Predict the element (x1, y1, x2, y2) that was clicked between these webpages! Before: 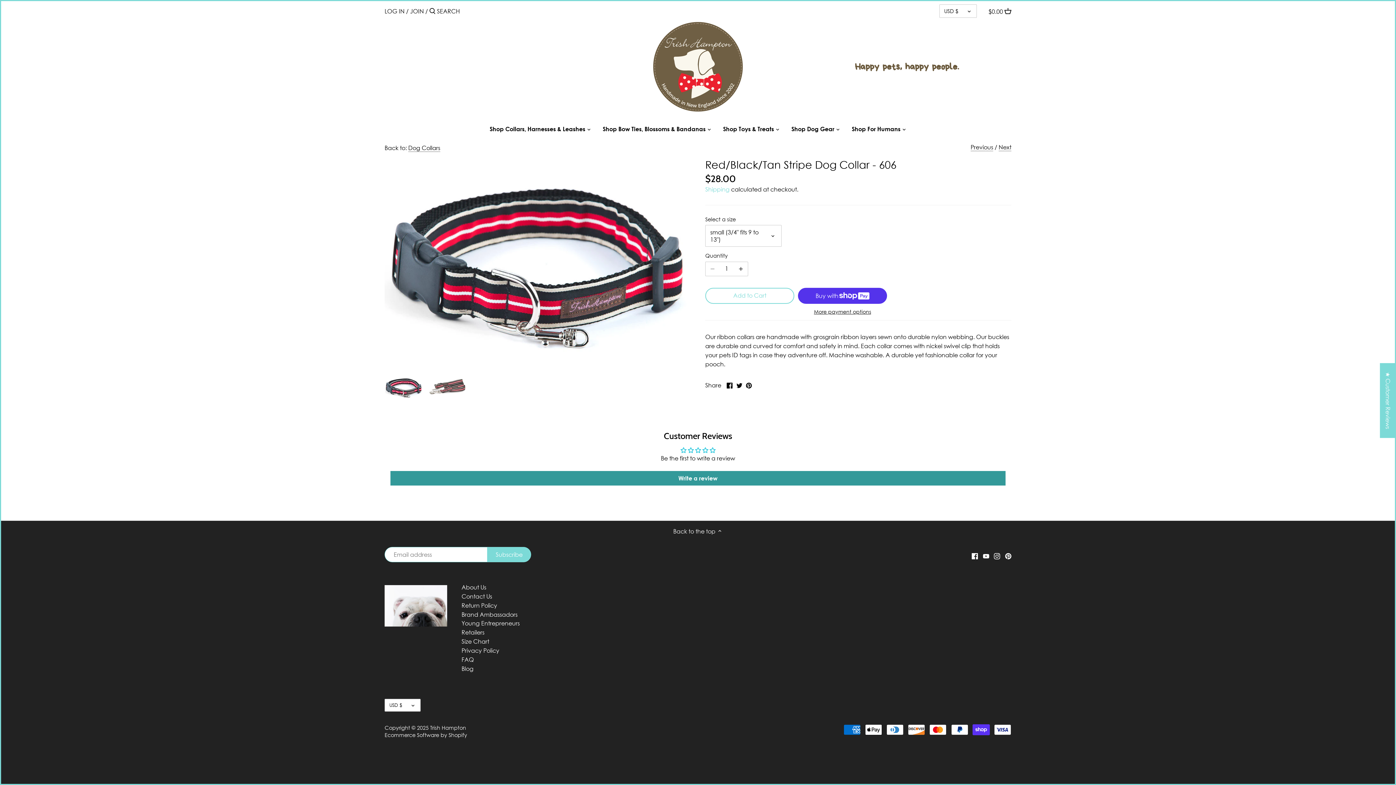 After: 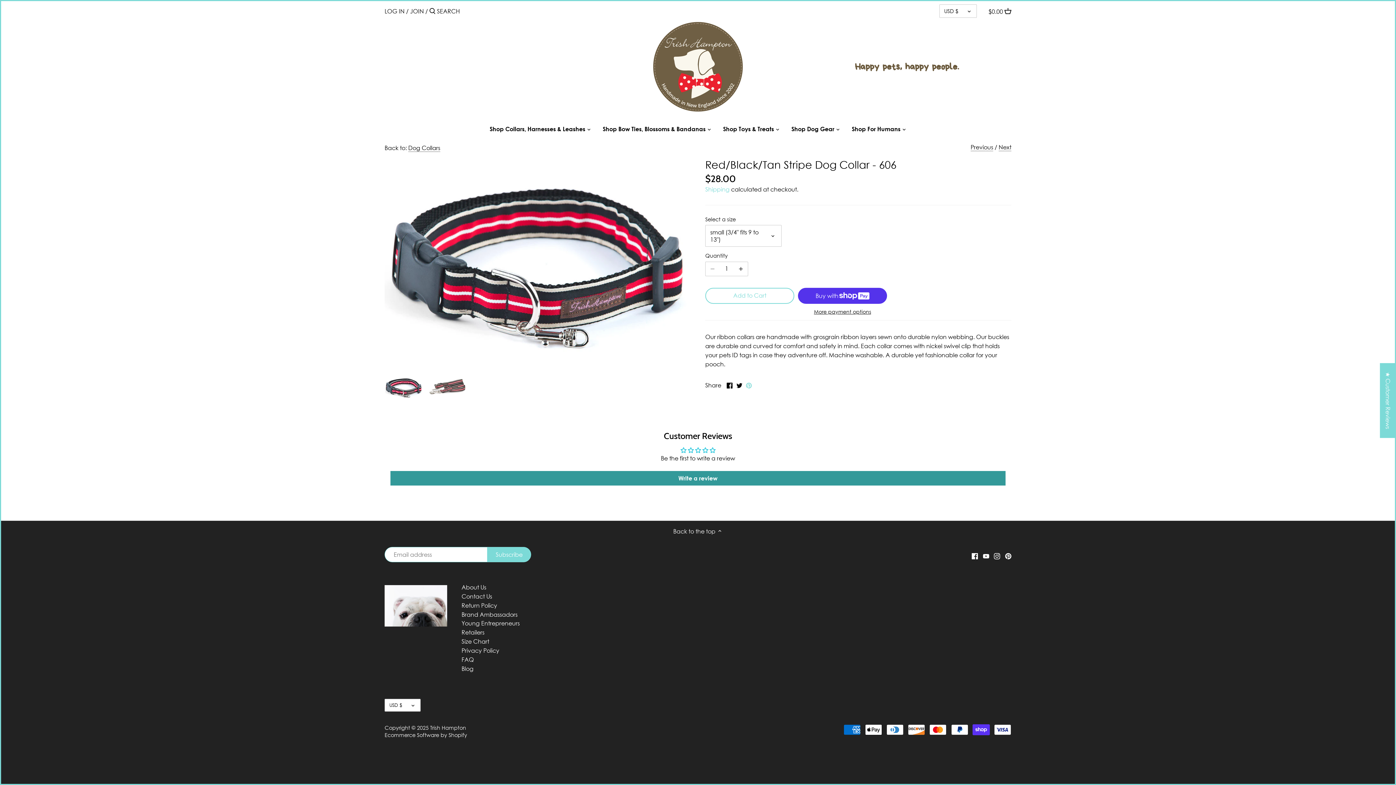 Action: label: Pin it bbox: (746, 380, 751, 388)